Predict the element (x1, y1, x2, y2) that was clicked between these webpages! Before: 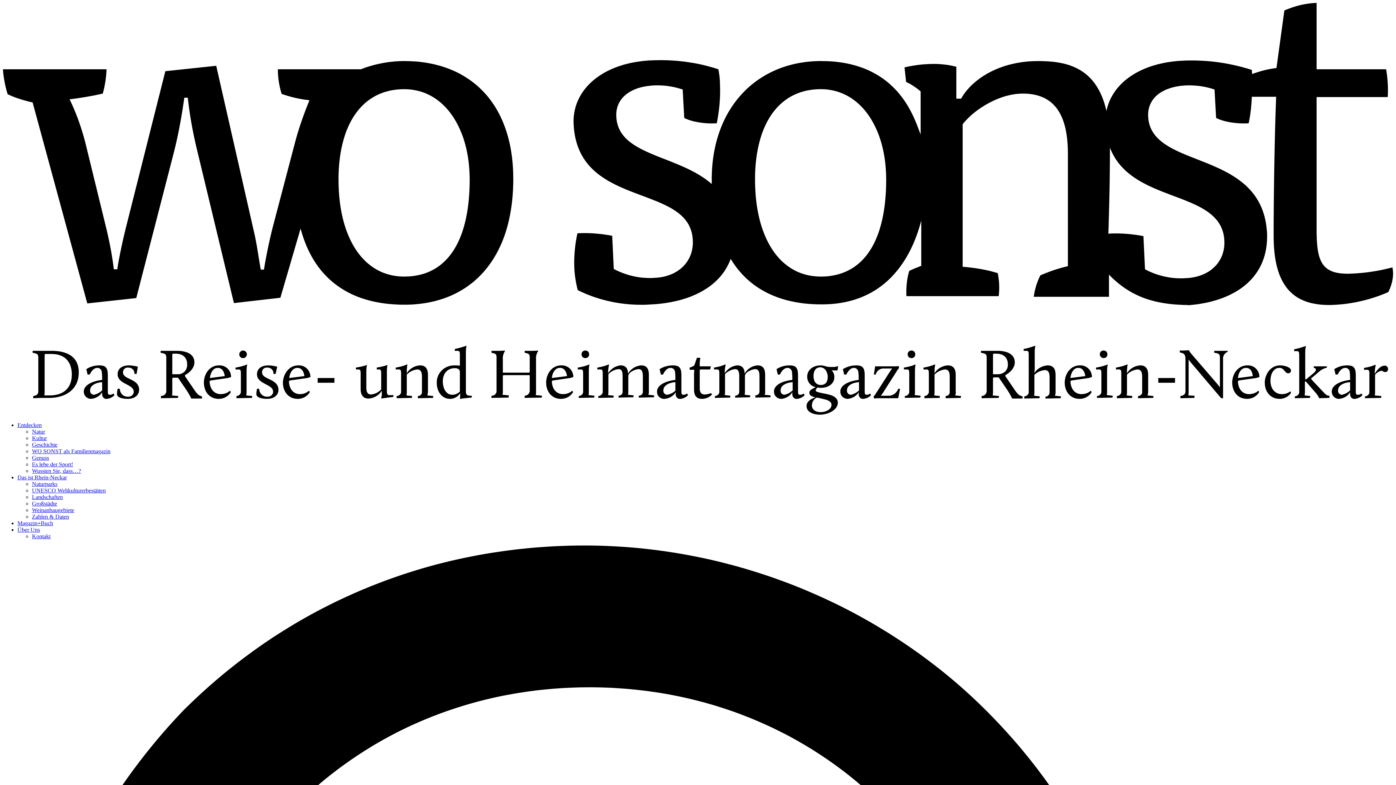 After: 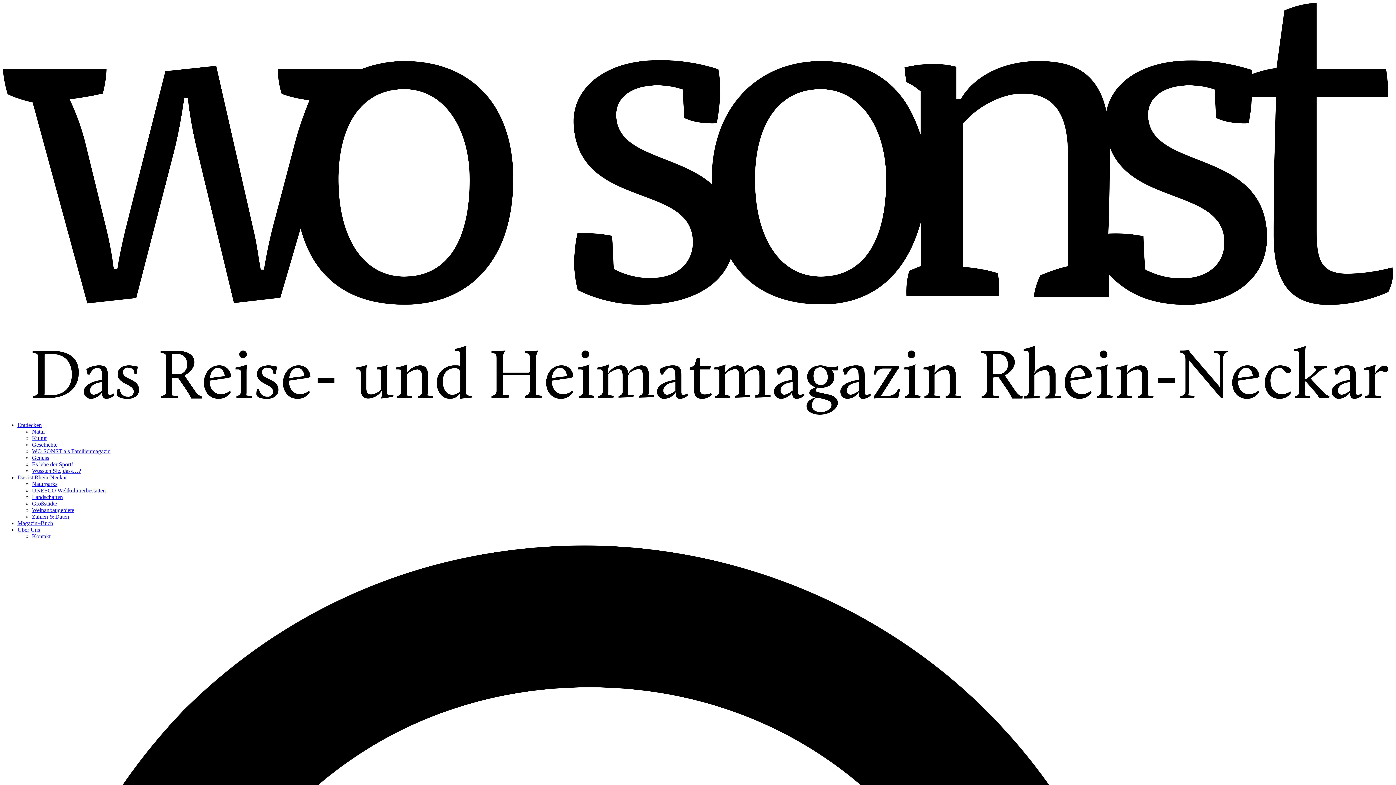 Action: bbox: (2, 409, 1393, 415)